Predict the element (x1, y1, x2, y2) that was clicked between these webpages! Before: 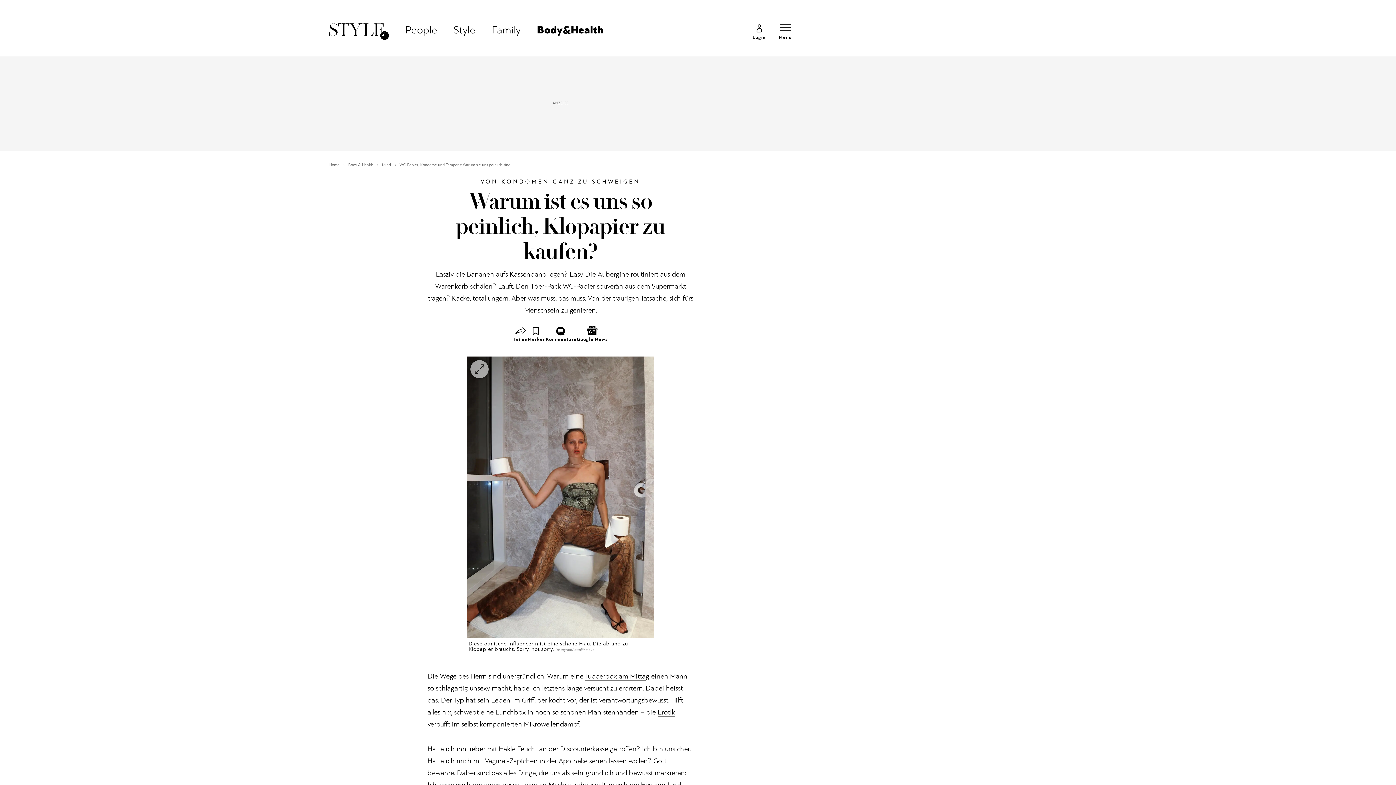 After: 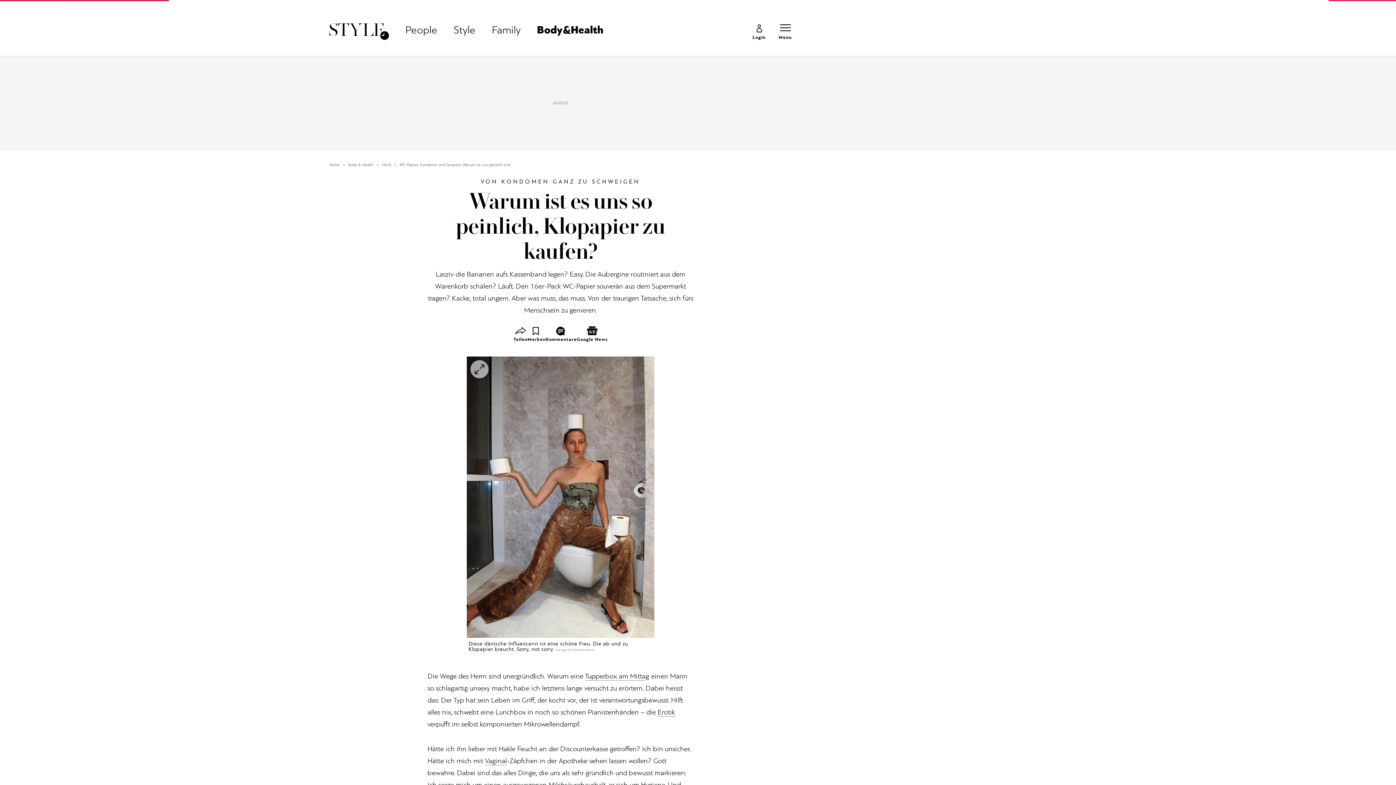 Action: label: Mind bbox: (382, 162, 399, 168)